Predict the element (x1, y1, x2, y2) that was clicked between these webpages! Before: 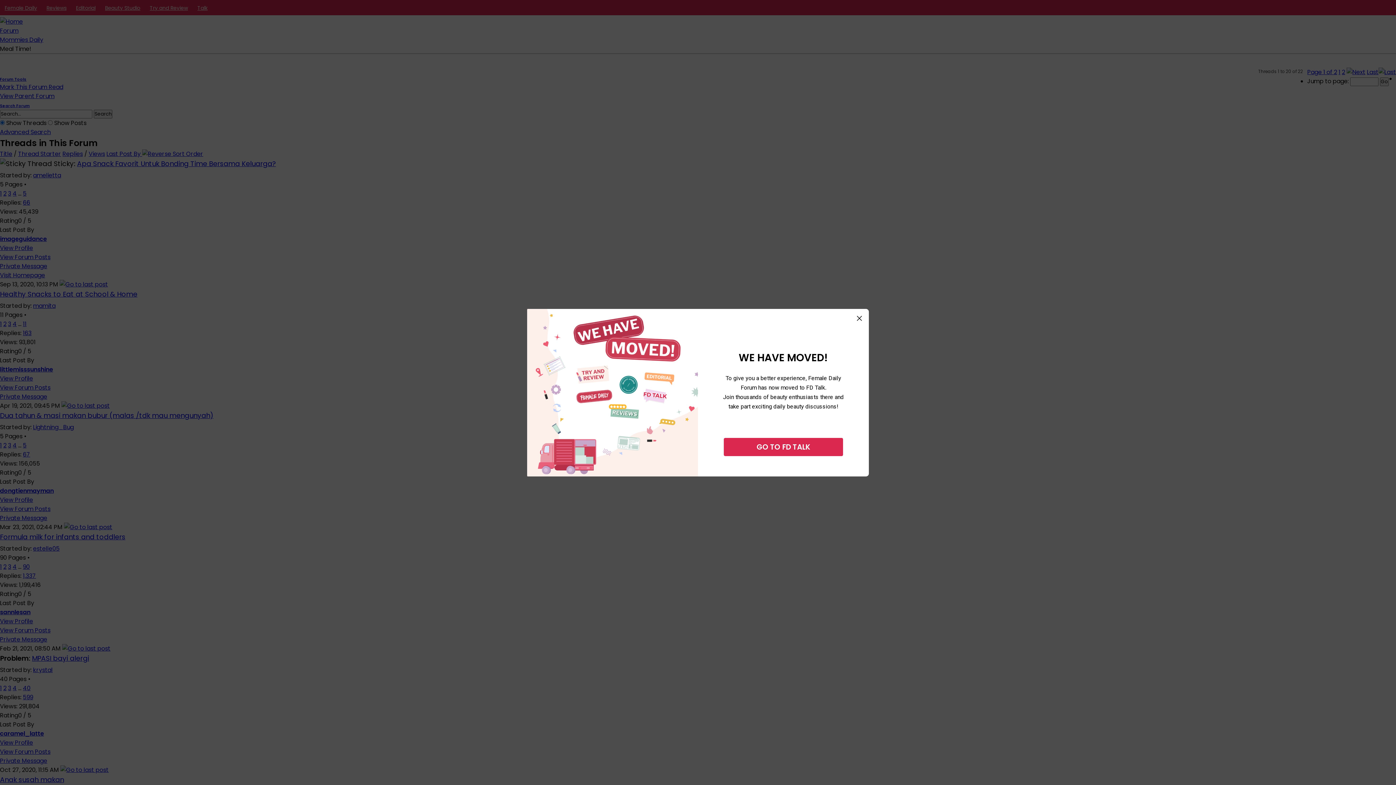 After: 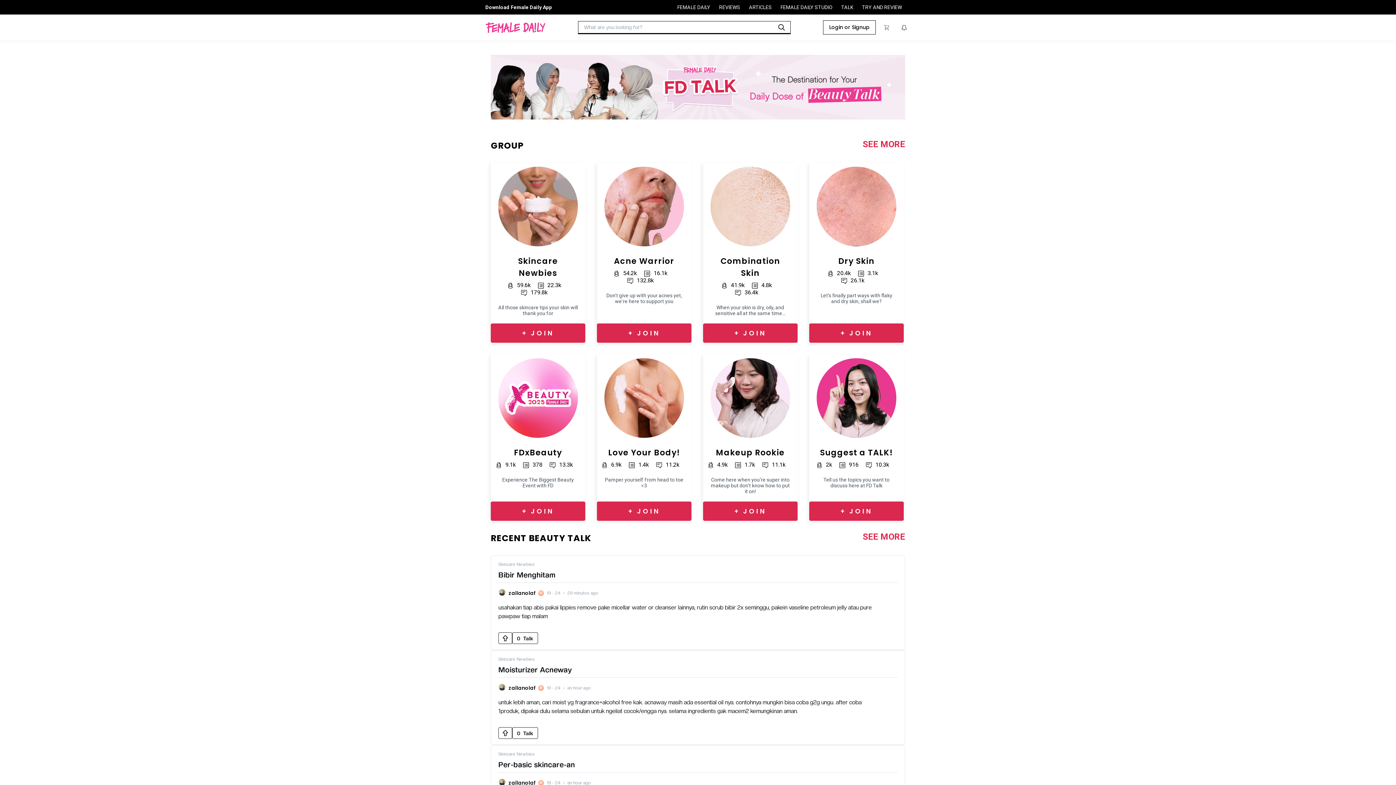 Action: label: GO TO FD TALK bbox: (724, 438, 843, 456)